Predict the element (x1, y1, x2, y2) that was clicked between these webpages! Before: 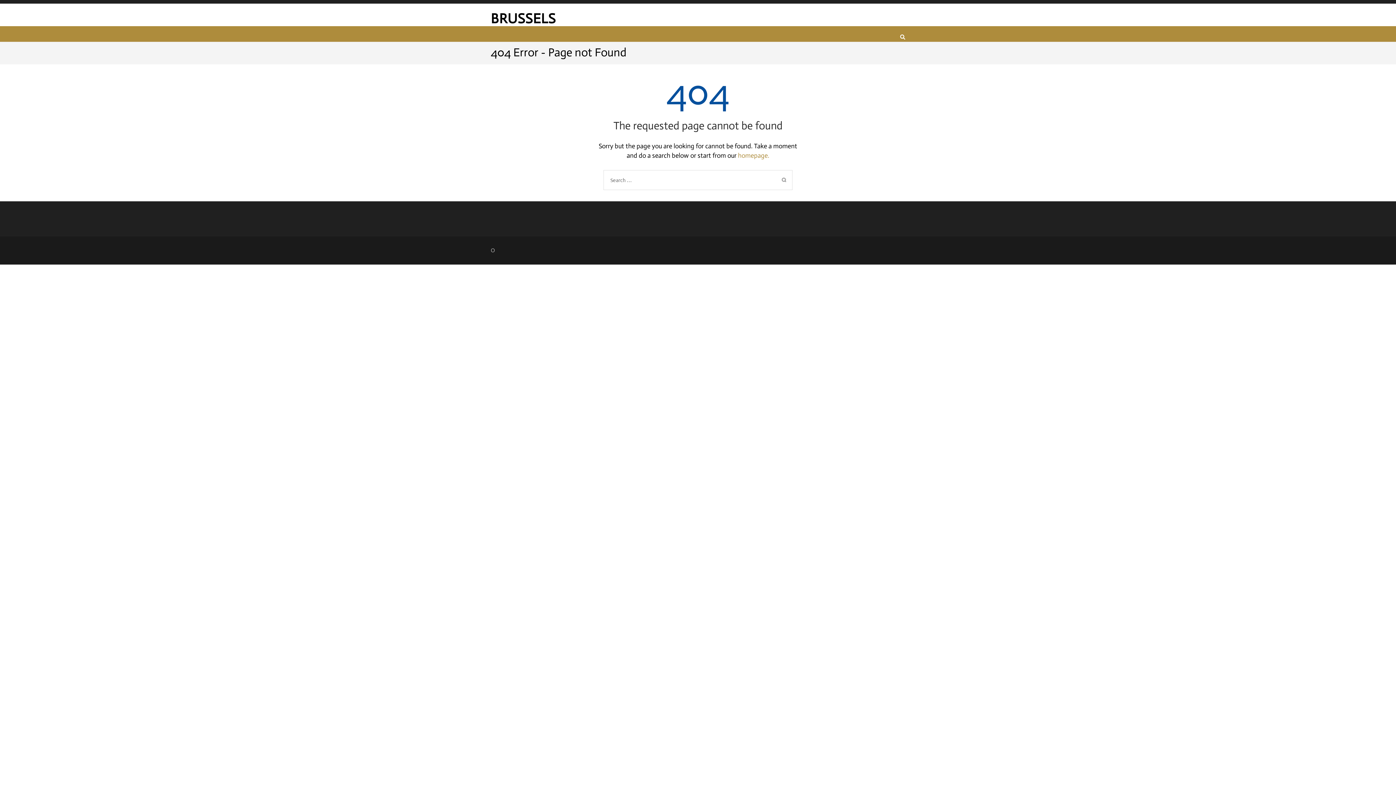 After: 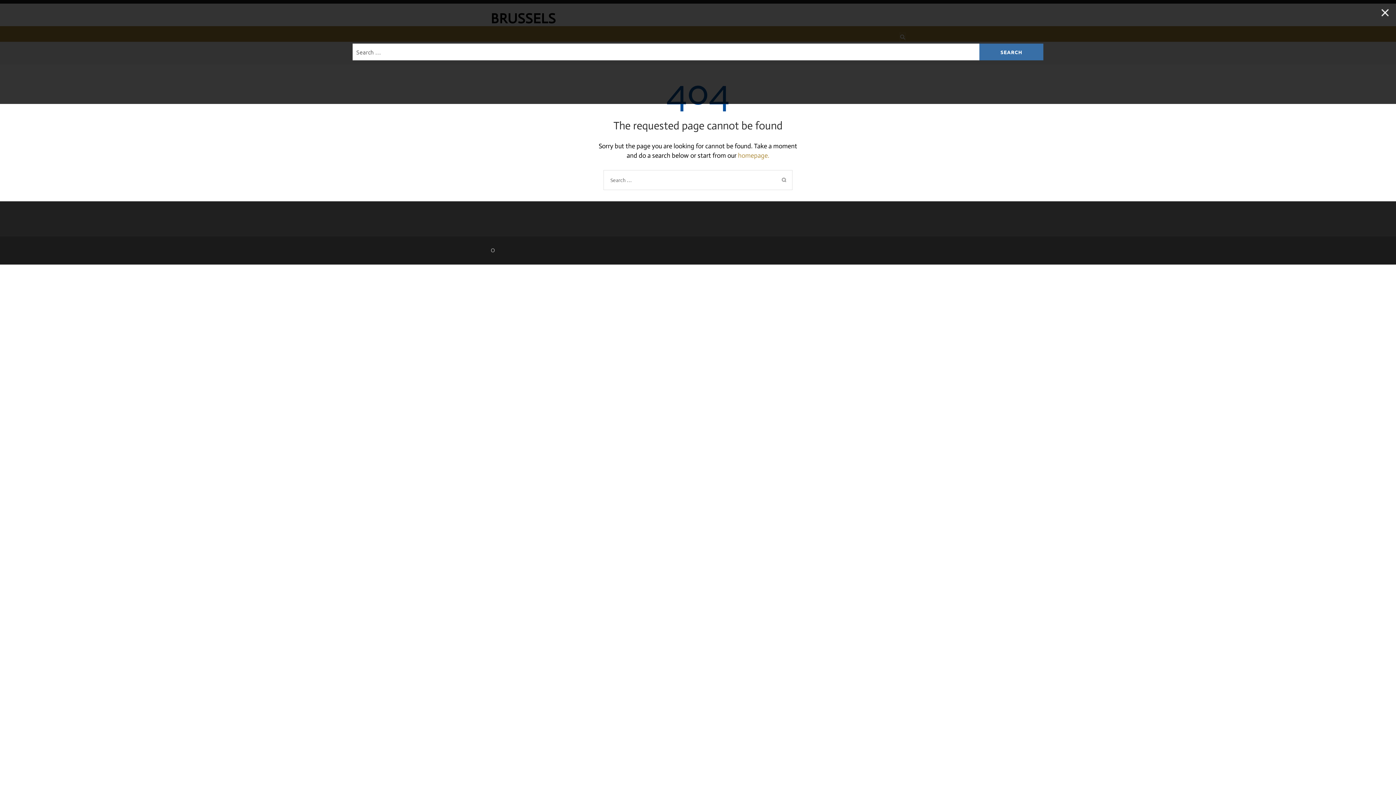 Action: bbox: (900, 33, 905, 41)